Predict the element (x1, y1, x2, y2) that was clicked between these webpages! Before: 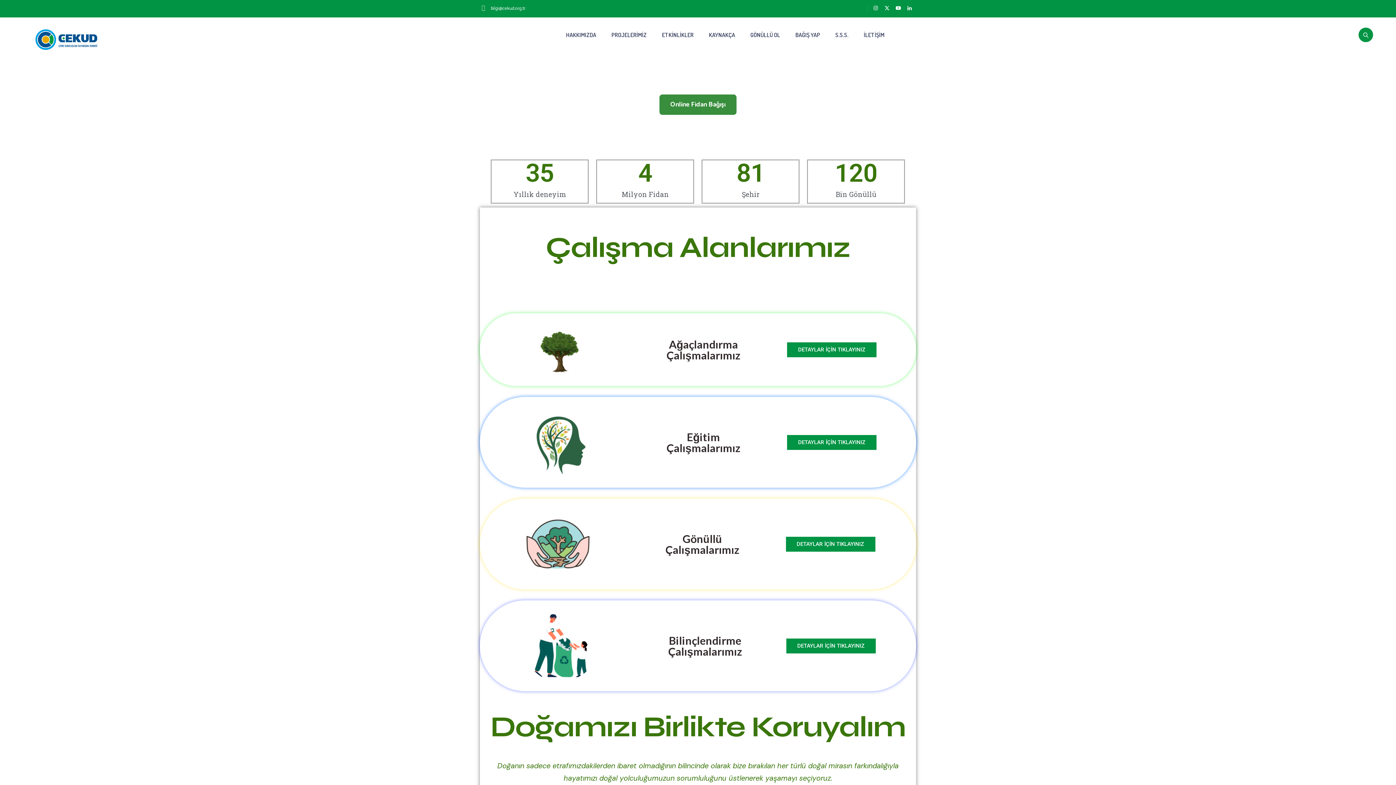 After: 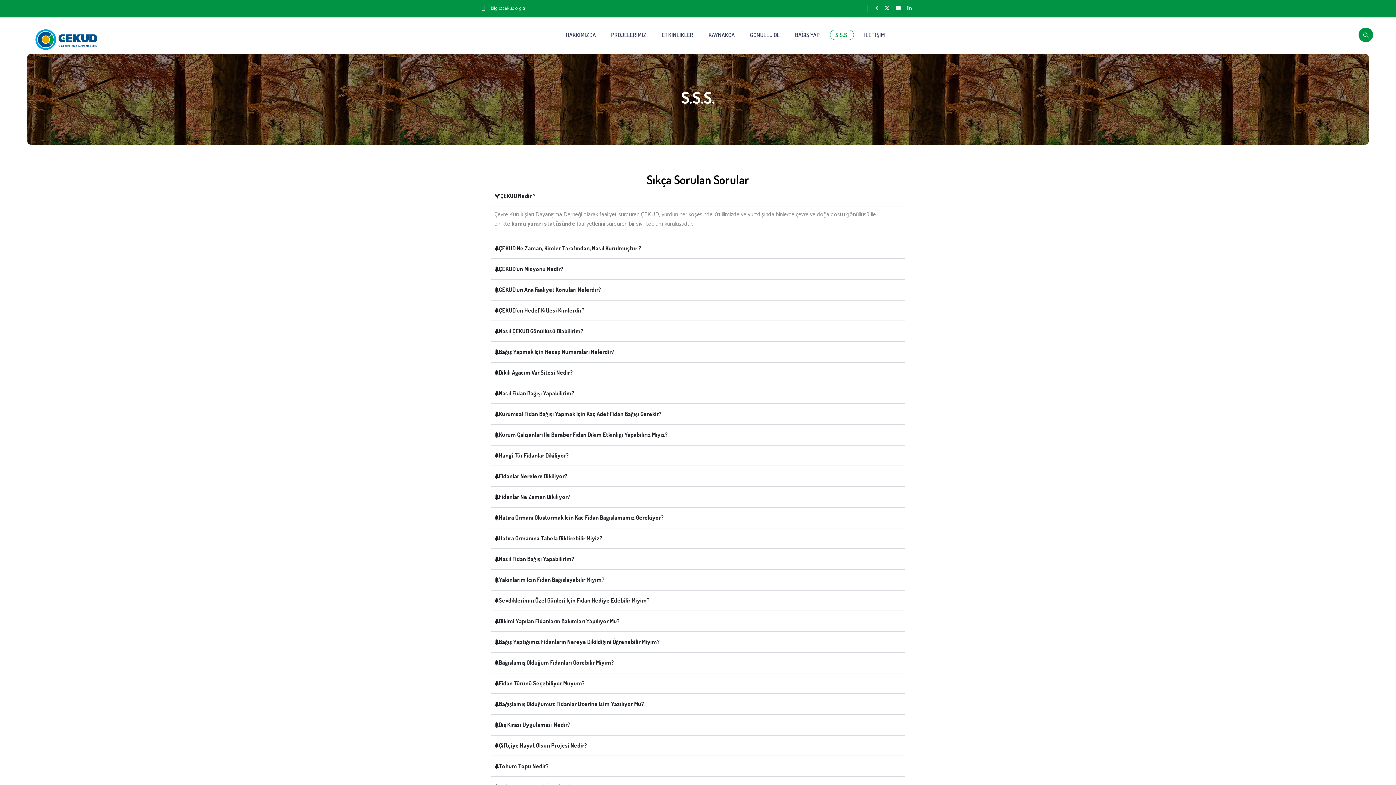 Action: bbox: (830, 30, 853, 39) label: S.S.S.